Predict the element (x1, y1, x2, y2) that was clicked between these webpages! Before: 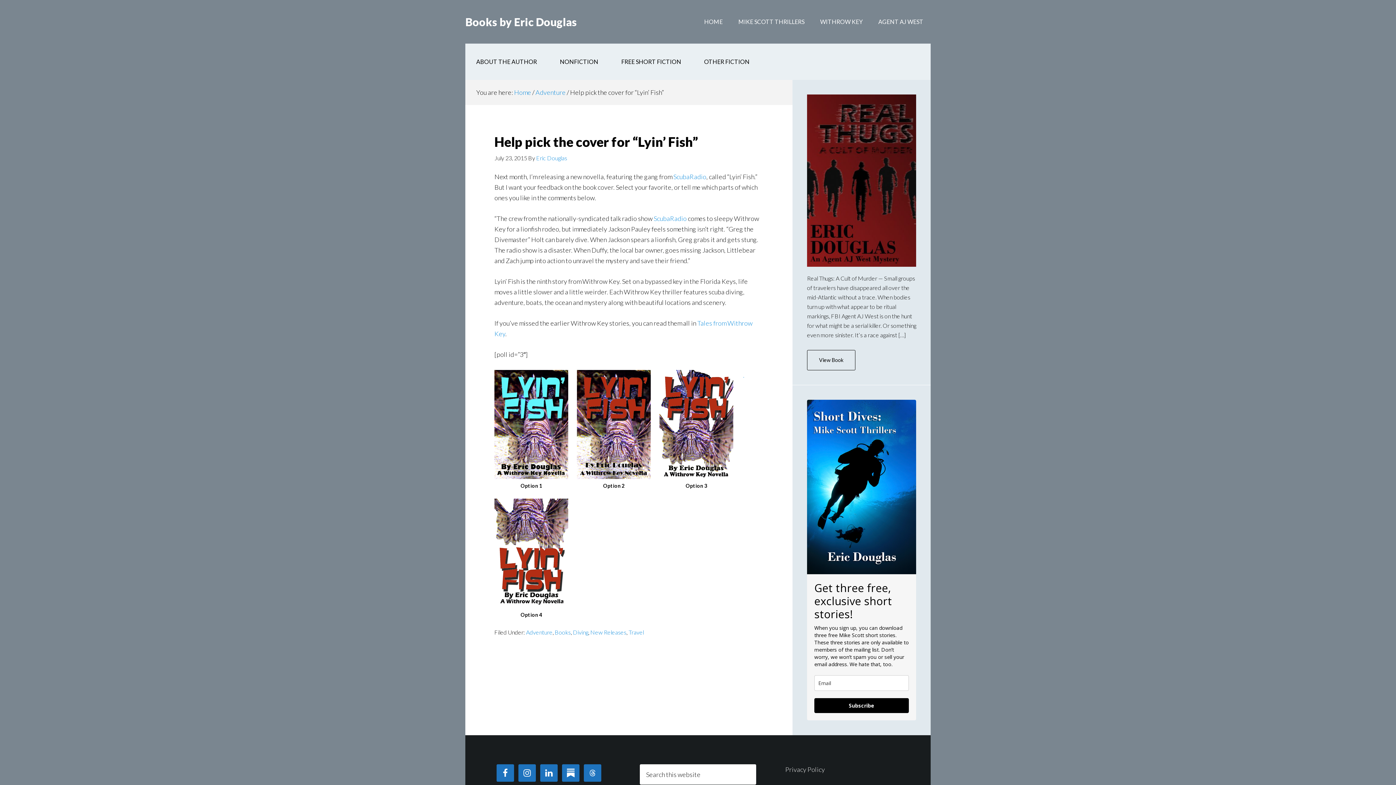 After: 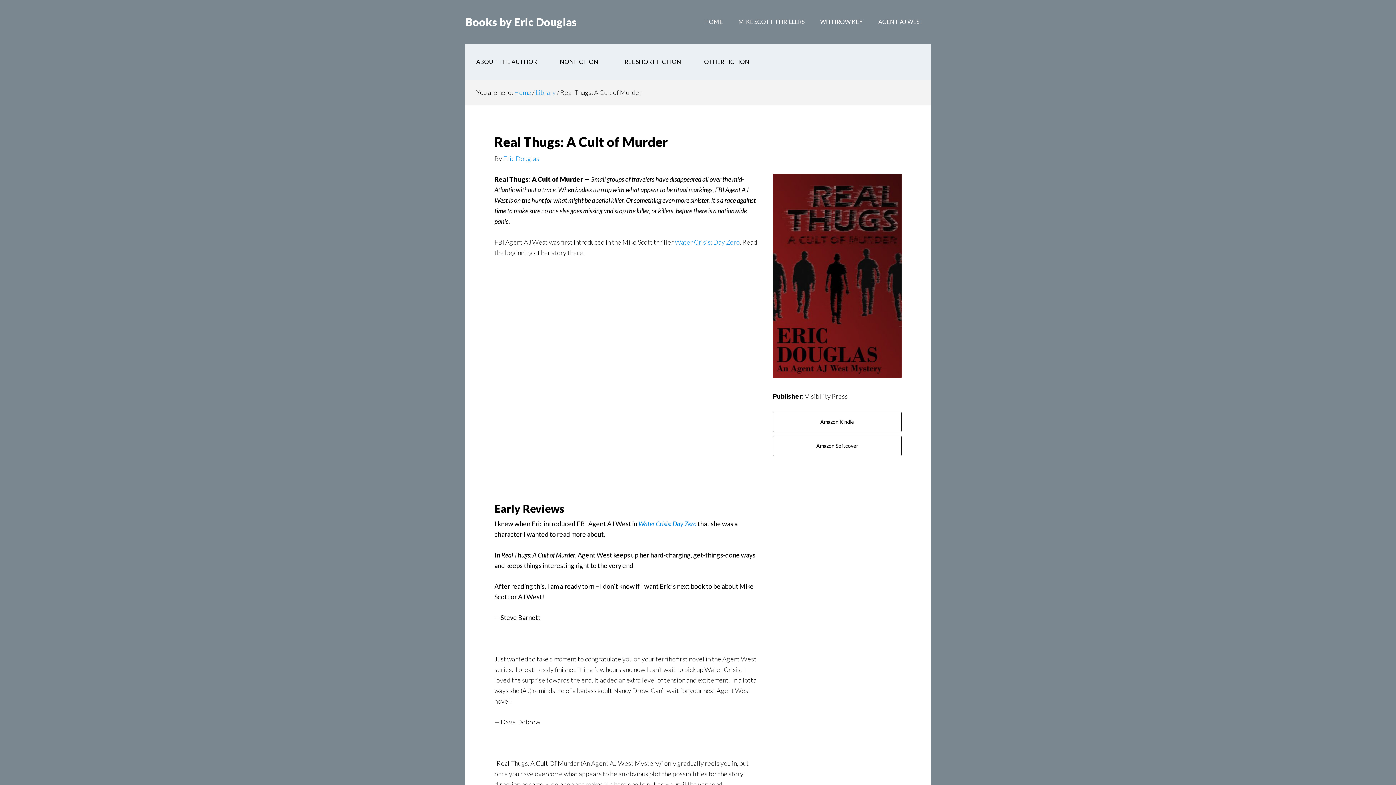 Action: bbox: (807, 350, 855, 370) label: View Book